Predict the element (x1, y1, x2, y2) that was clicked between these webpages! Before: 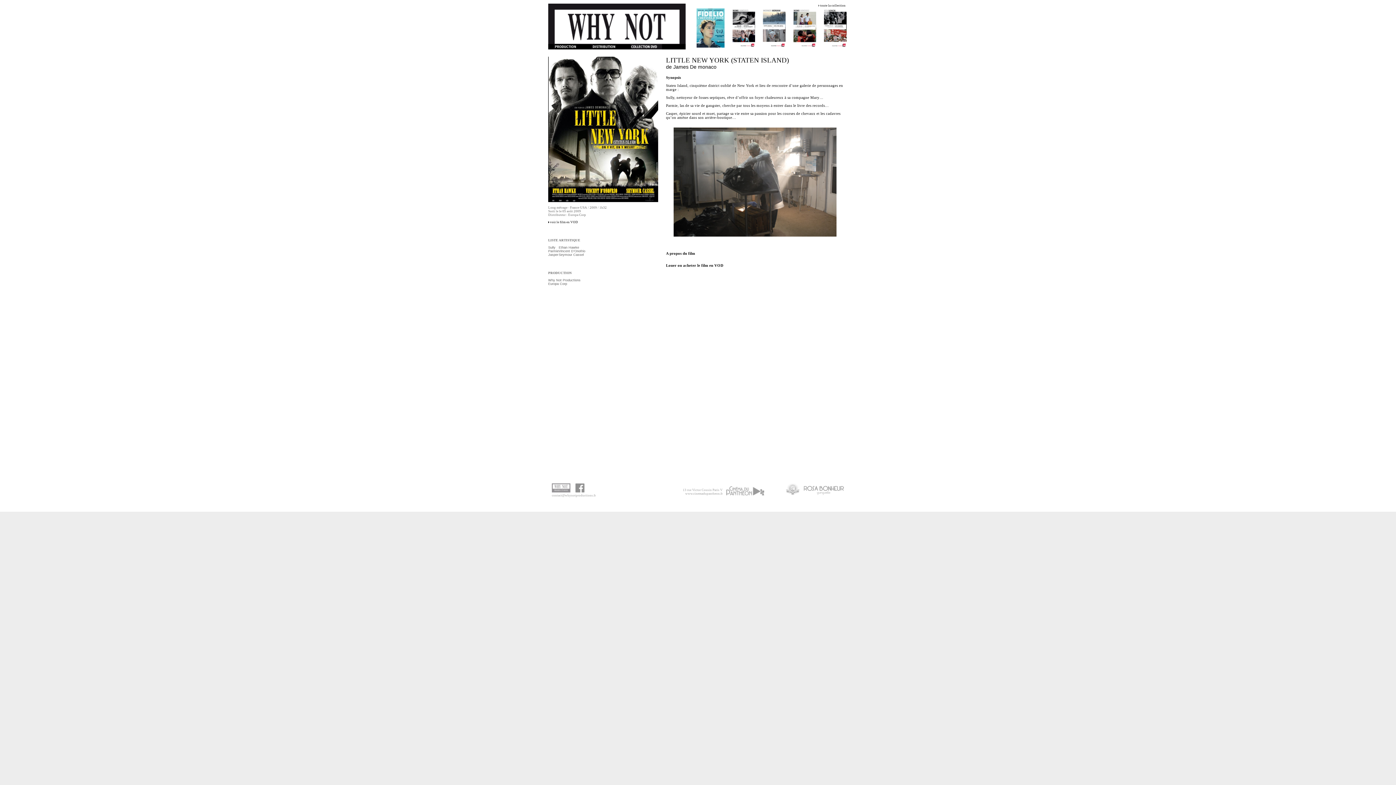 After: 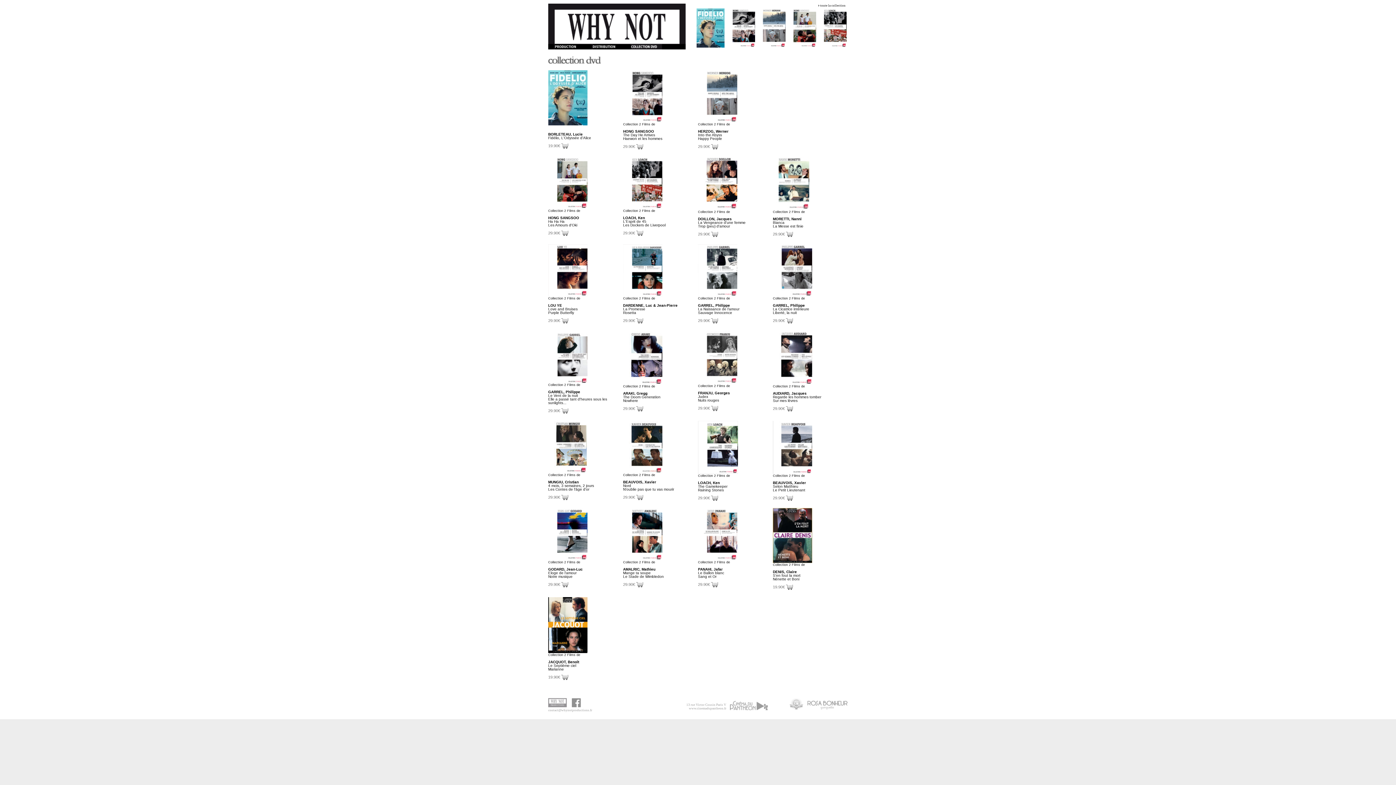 Action: bbox: (630, 42, 662, 49)